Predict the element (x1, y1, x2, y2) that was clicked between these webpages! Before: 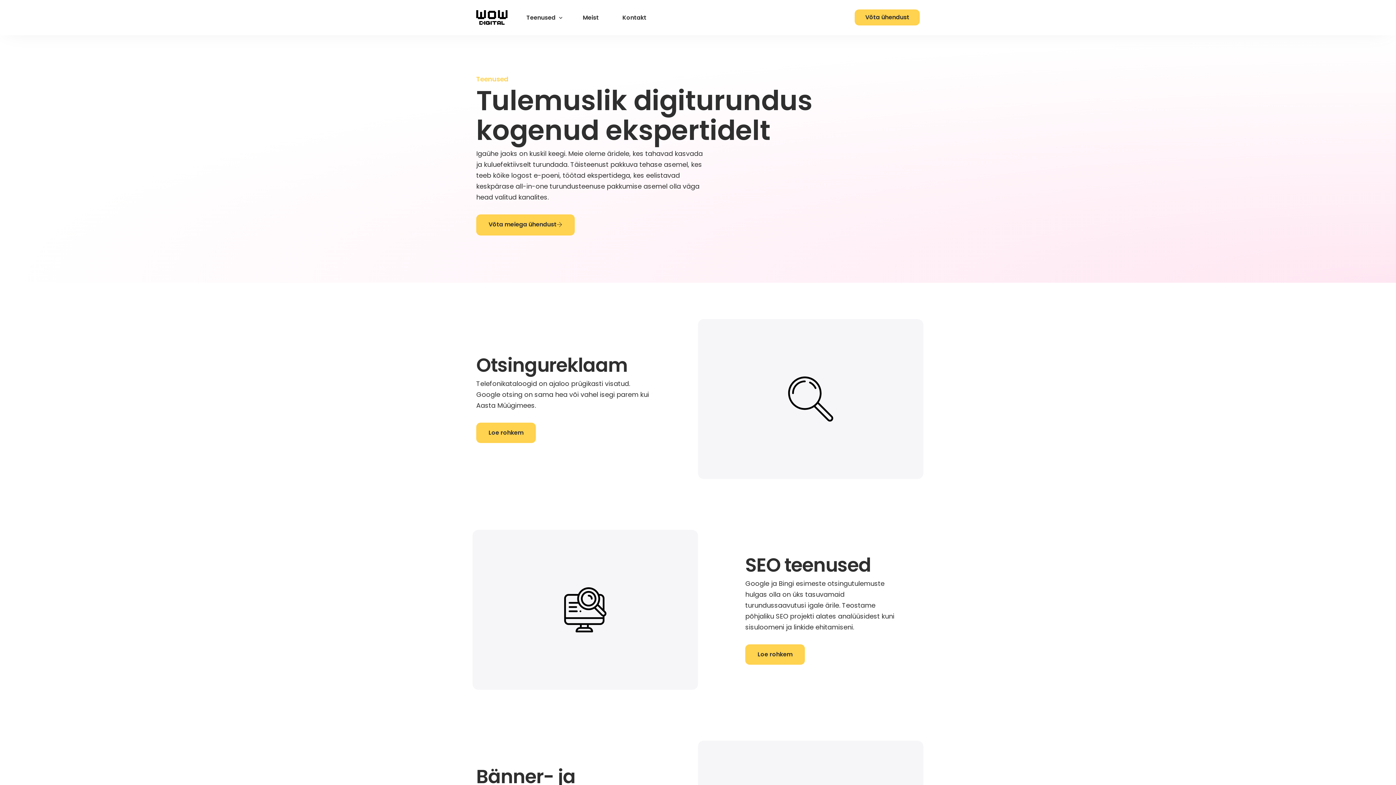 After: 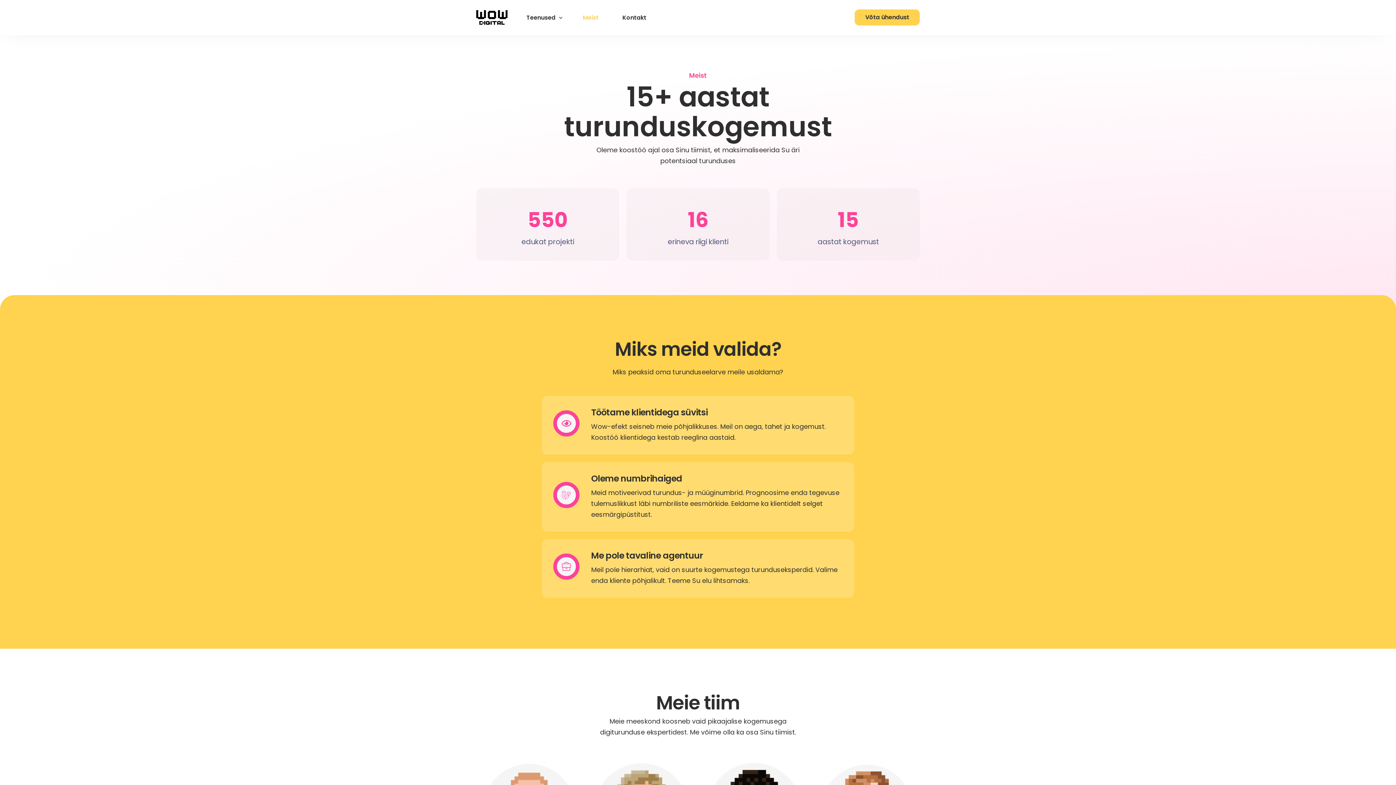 Action: bbox: (571, 0, 610, 35) label: Meist